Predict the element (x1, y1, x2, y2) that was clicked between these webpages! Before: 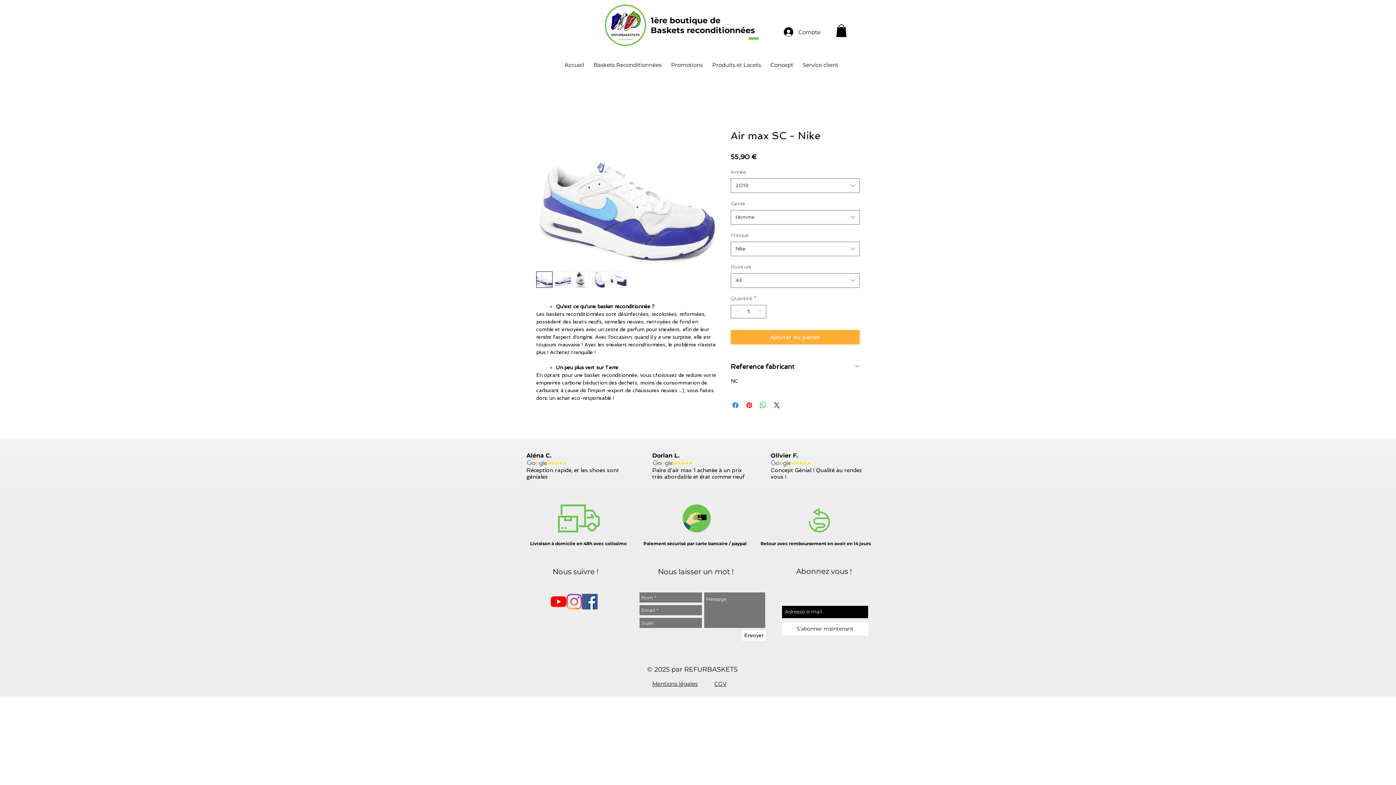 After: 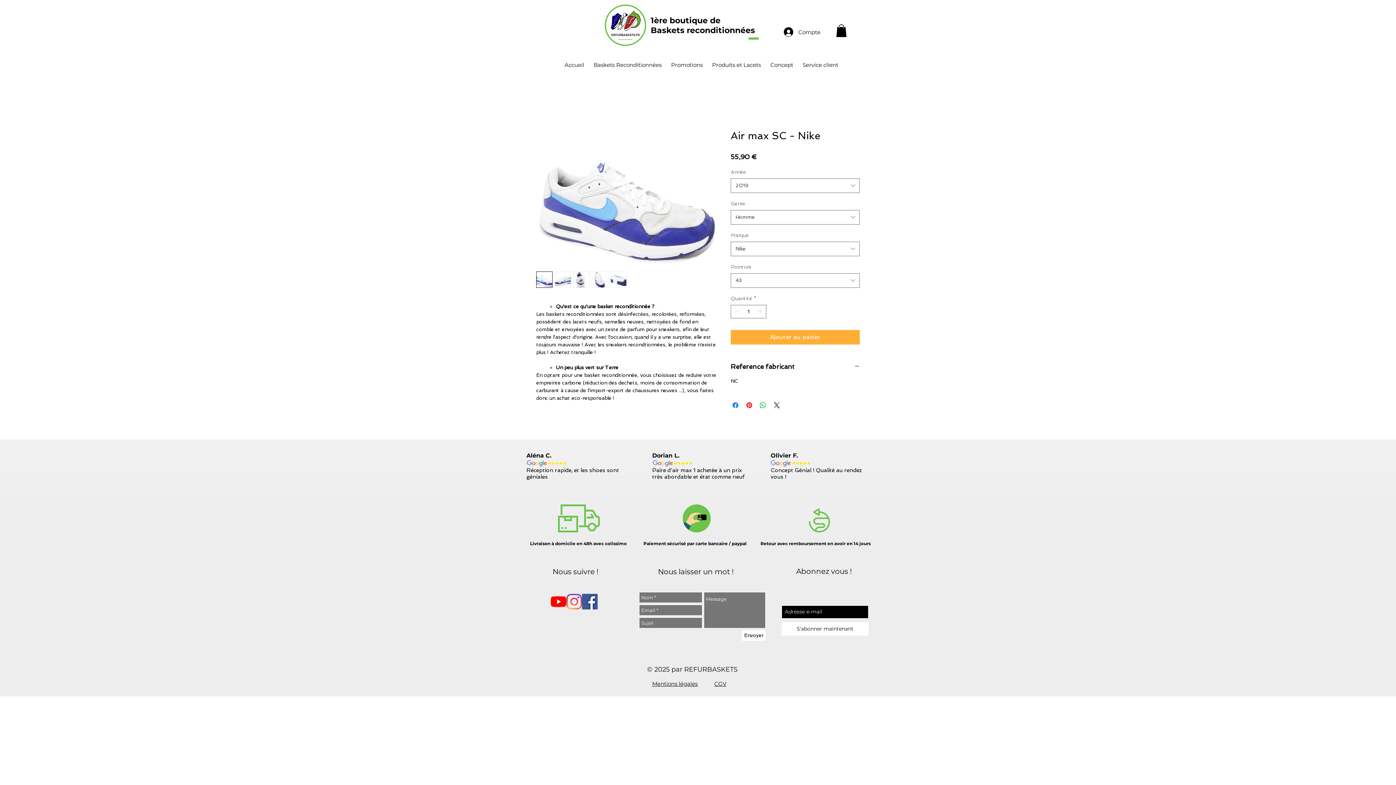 Action: bbox: (592, 271, 608, 287)